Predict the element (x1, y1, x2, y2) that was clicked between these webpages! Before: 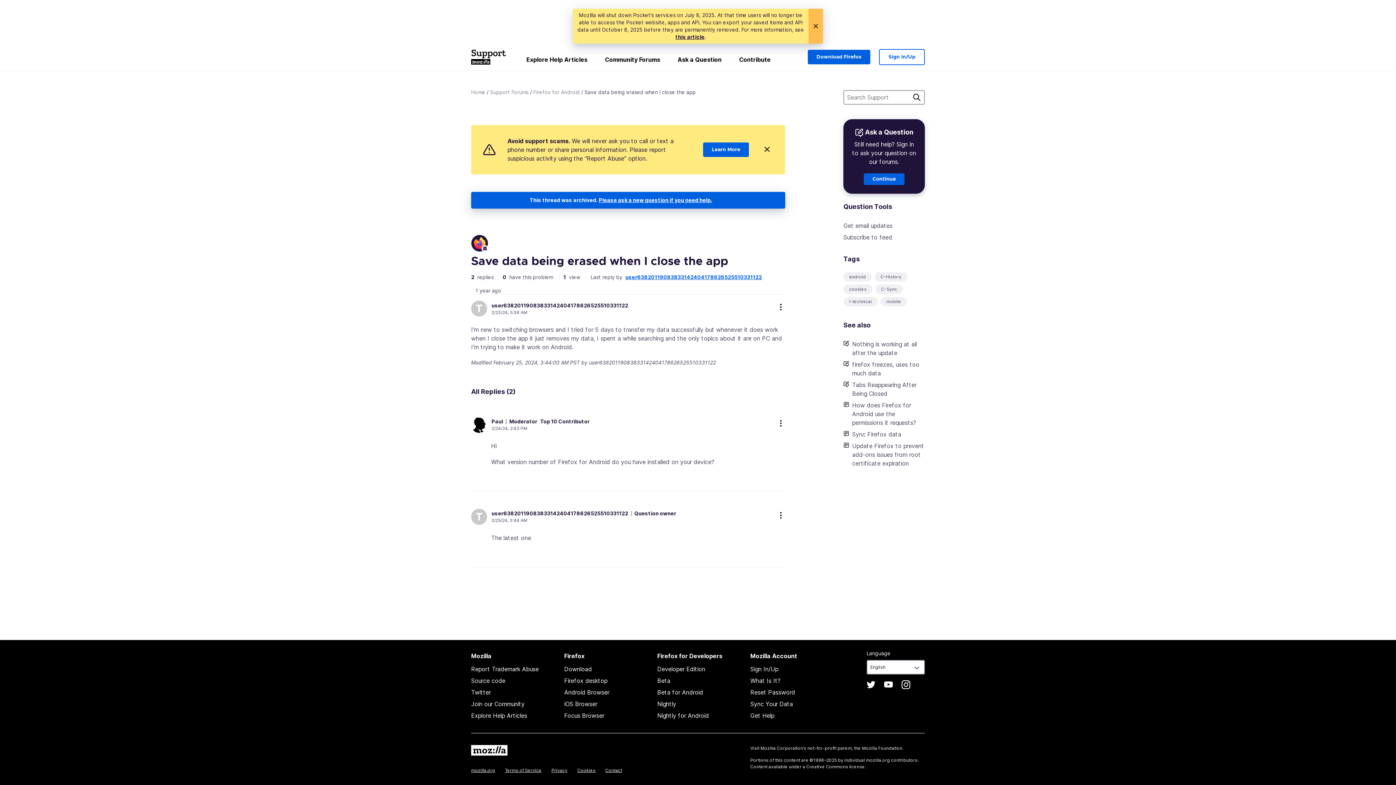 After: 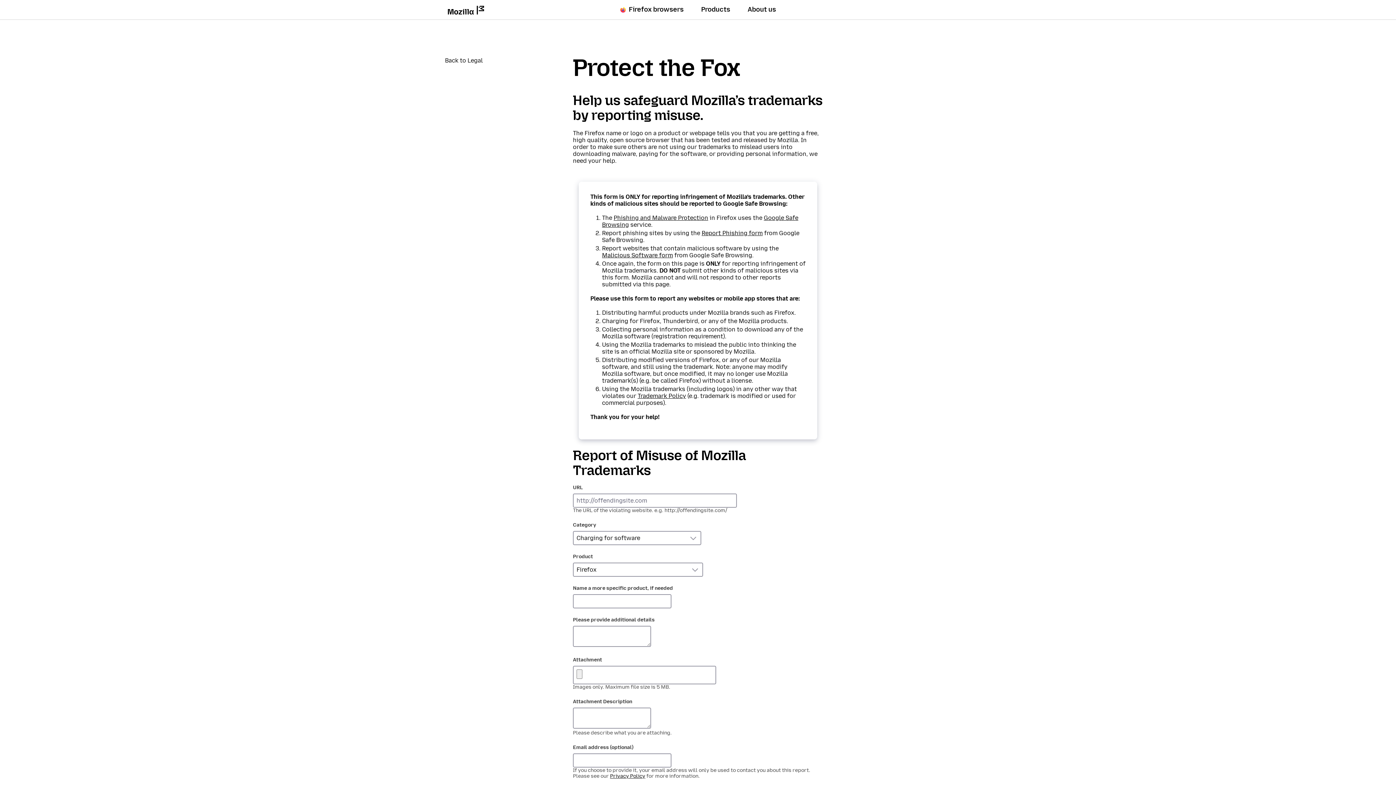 Action: bbox: (471, 665, 538, 673) label: Report Trademark Abuse